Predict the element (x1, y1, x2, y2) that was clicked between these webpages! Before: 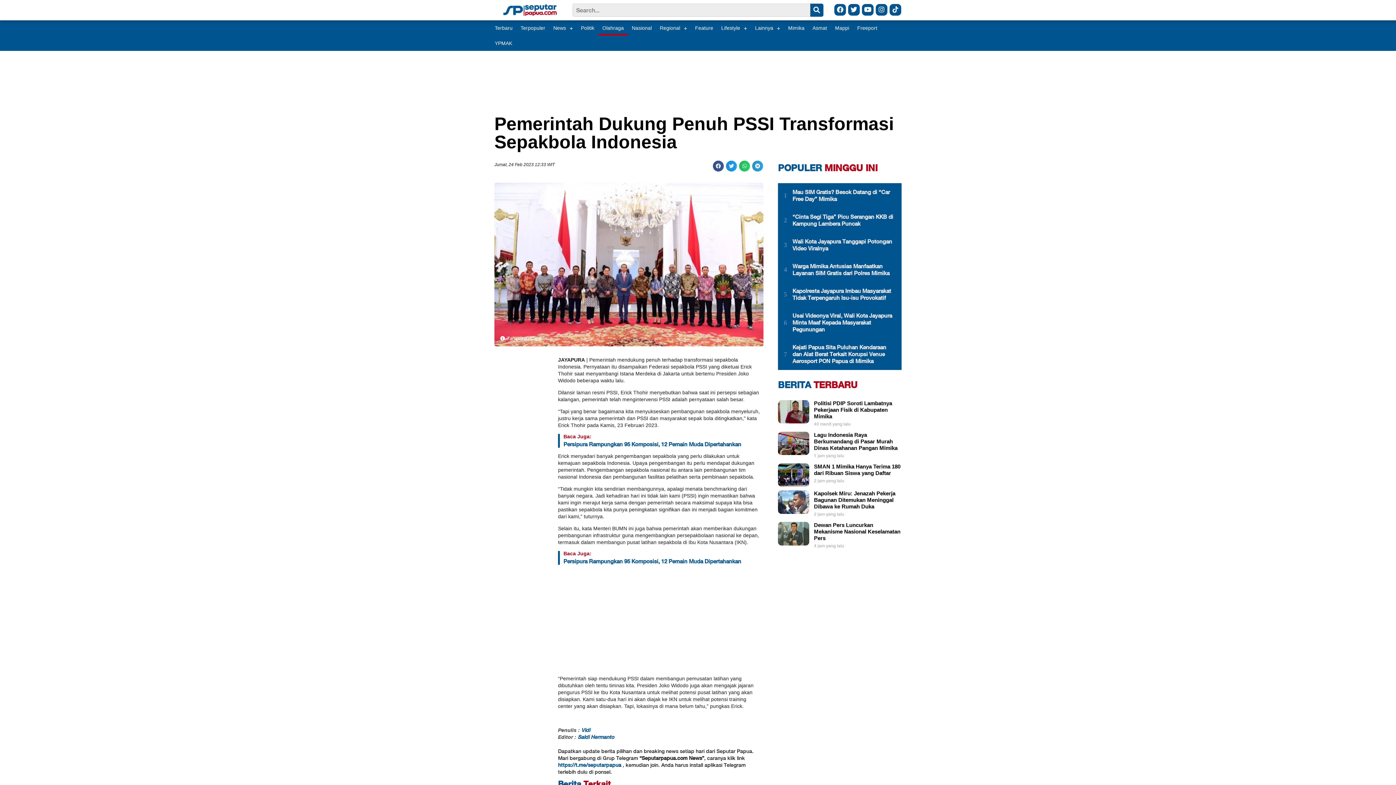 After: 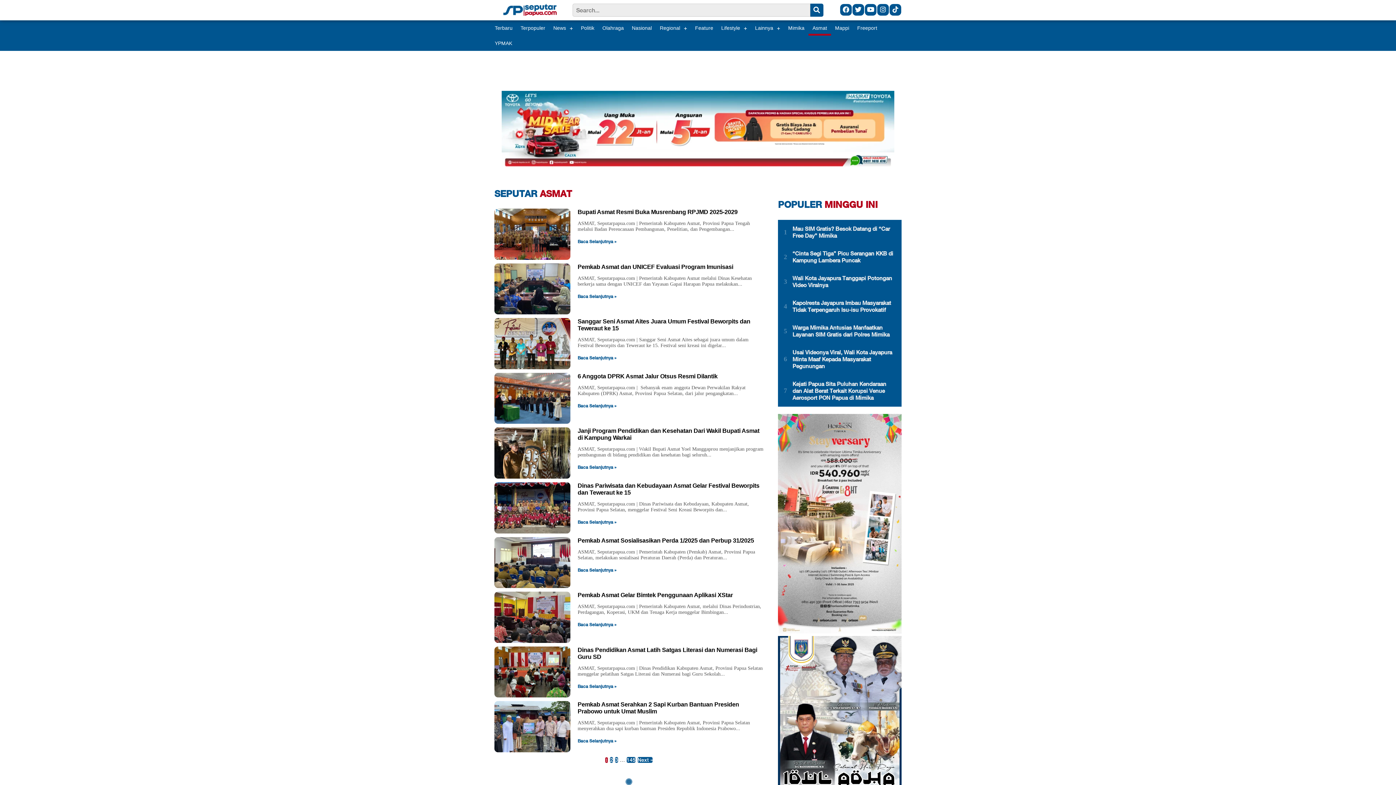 Action: label: Asmat bbox: (808, 20, 831, 35)